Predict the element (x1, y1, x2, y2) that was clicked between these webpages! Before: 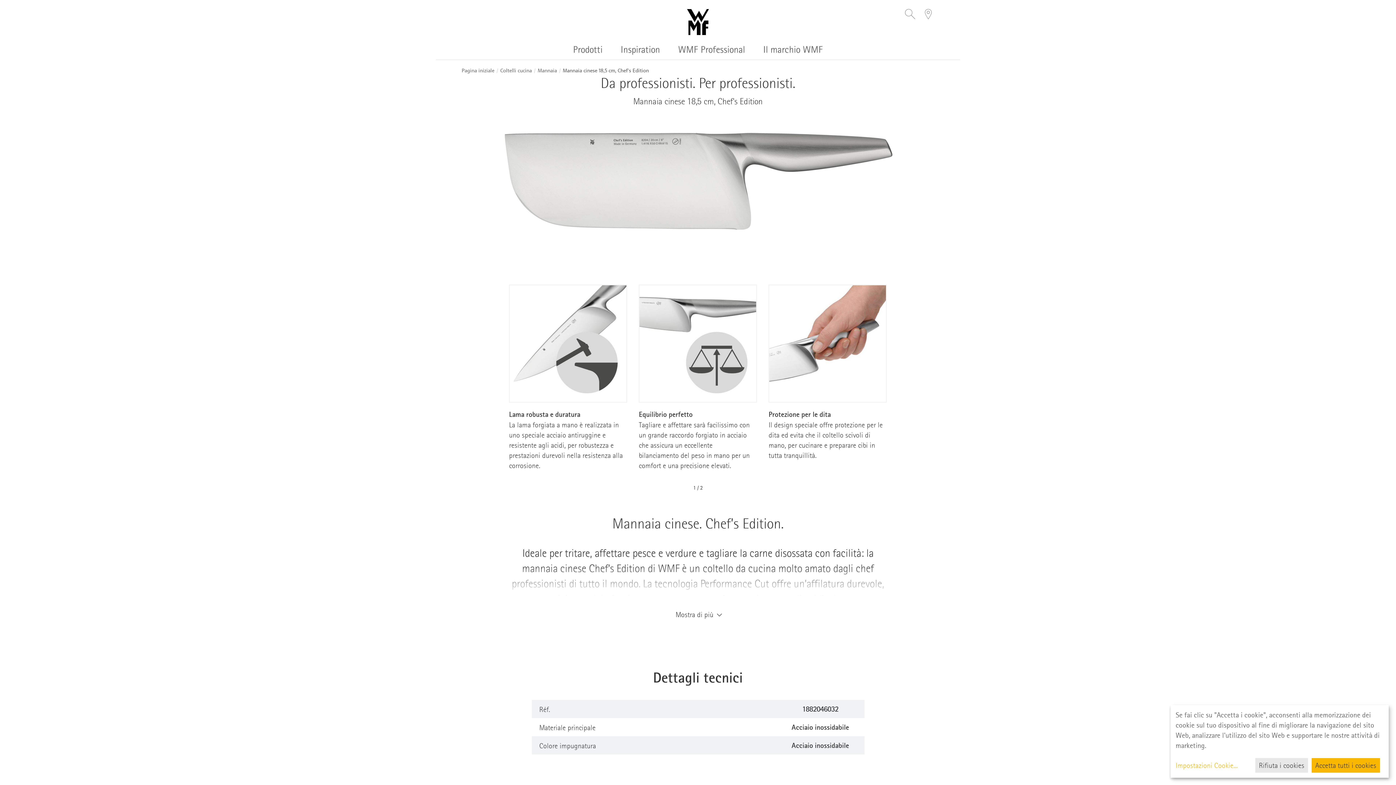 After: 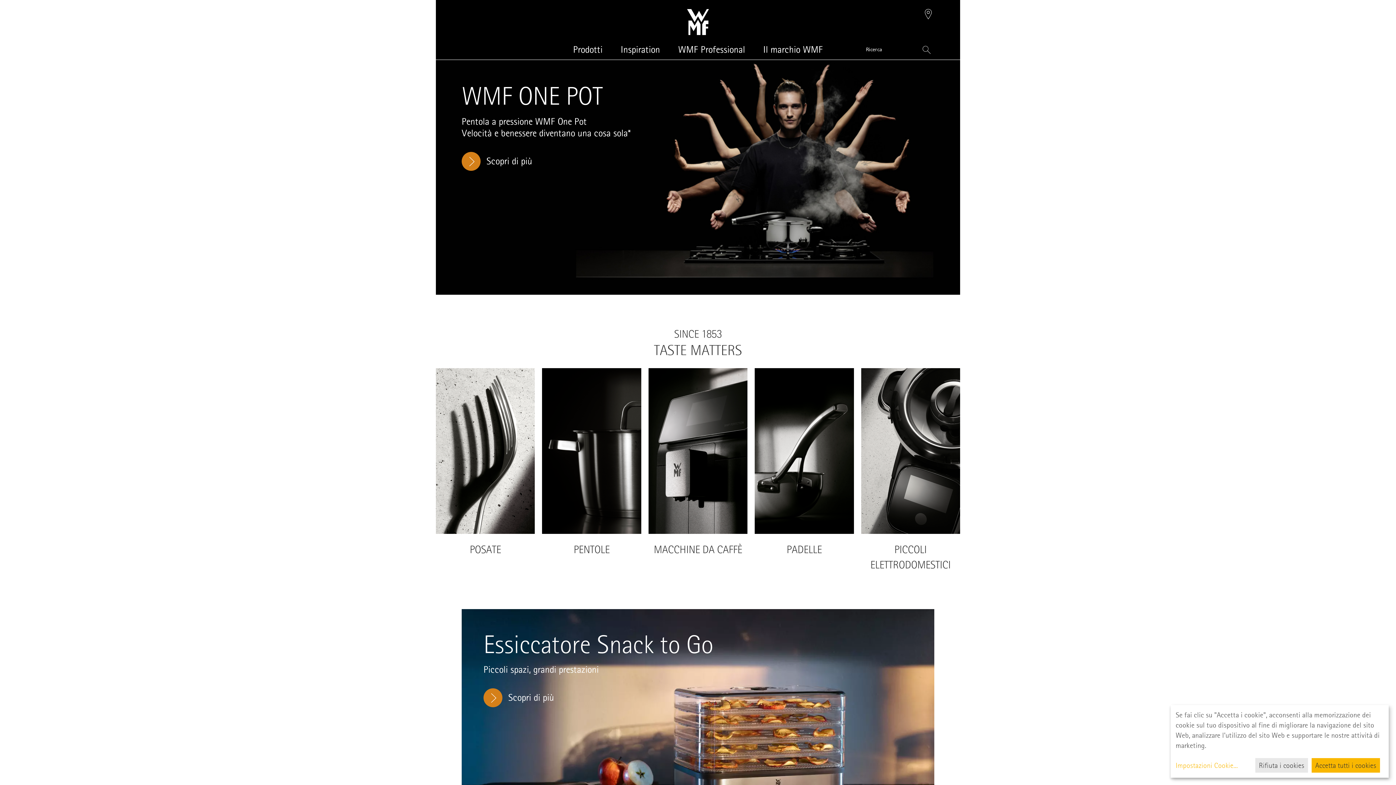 Action: bbox: (687, 9, 709, 35)